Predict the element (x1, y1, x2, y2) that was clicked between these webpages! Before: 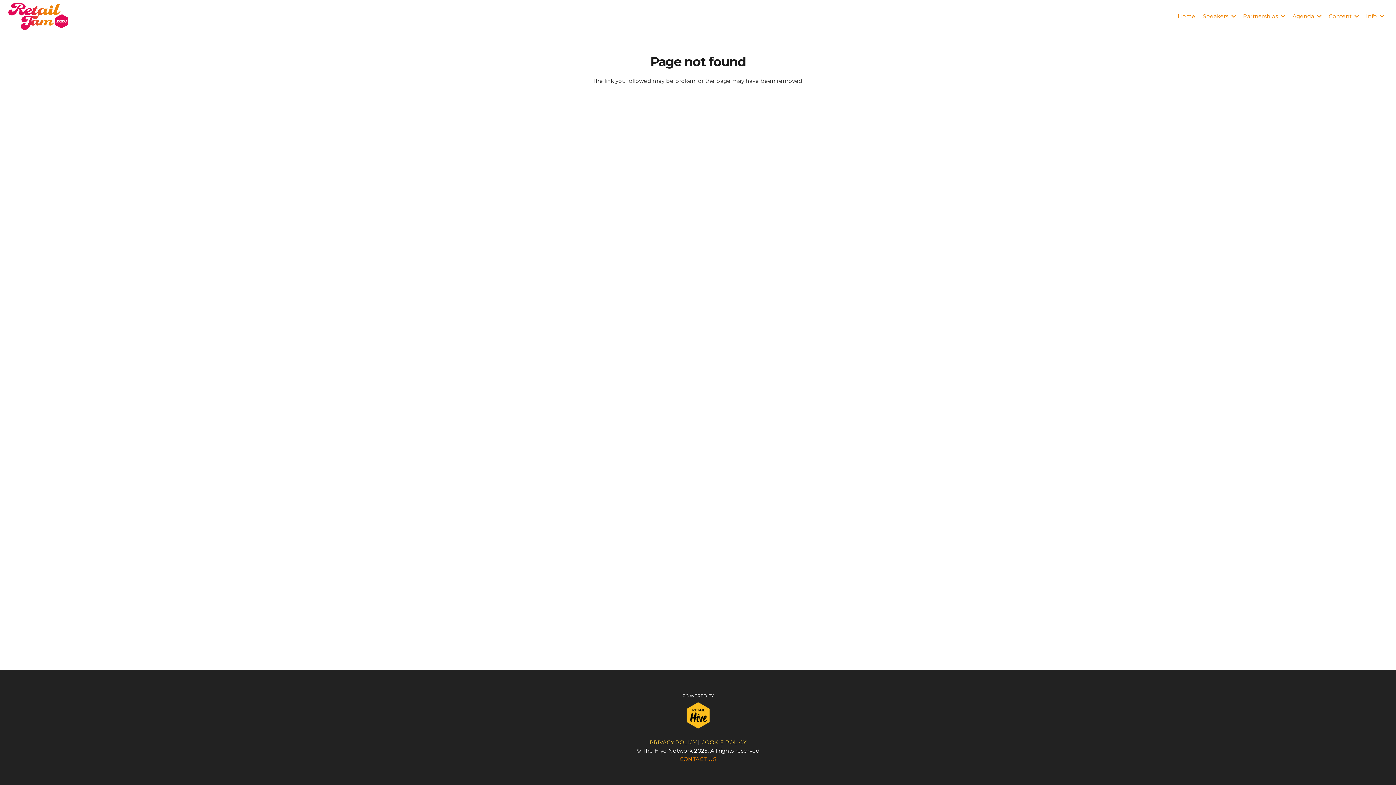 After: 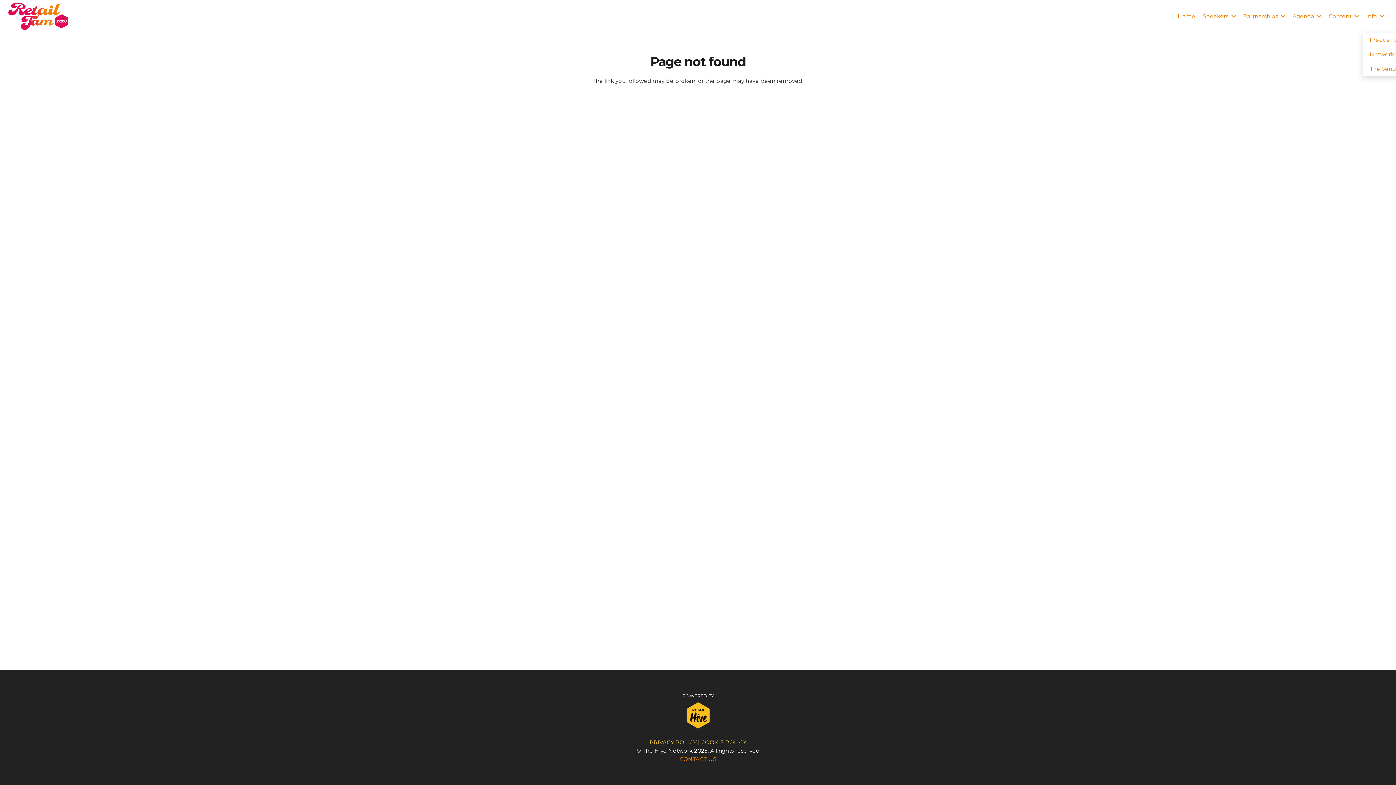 Action: label: Info bbox: (1362, 0, 1388, 32)